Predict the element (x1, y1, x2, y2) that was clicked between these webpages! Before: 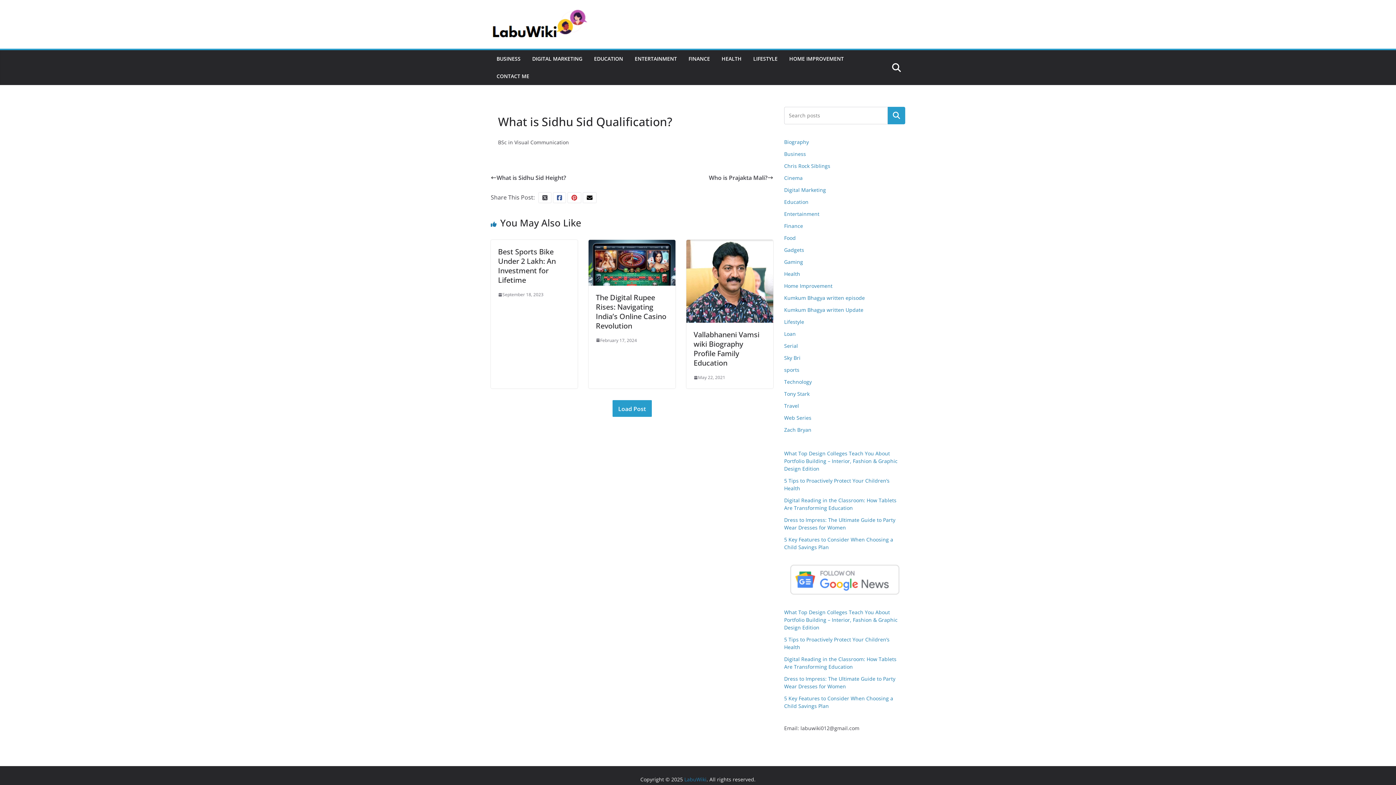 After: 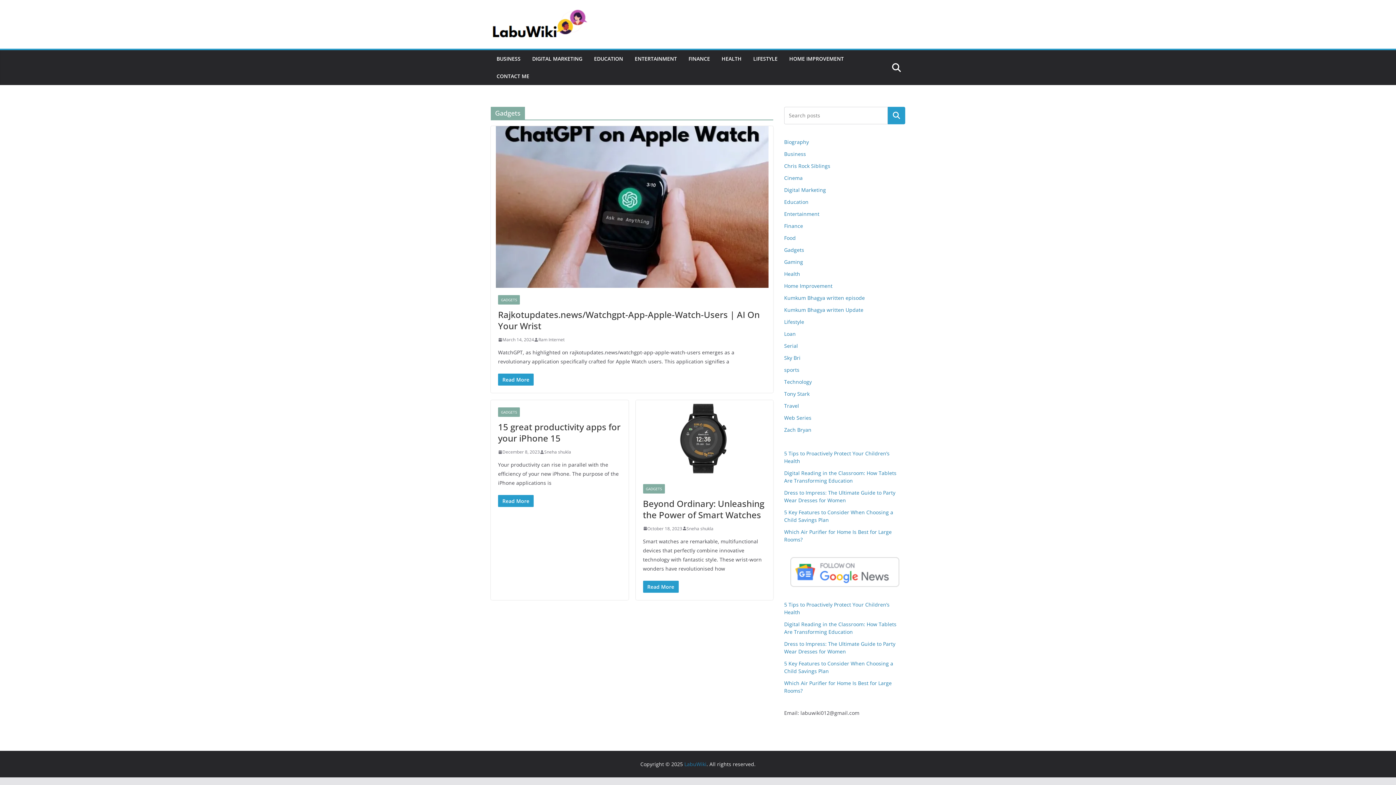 Action: bbox: (784, 246, 804, 253) label: Gadgets